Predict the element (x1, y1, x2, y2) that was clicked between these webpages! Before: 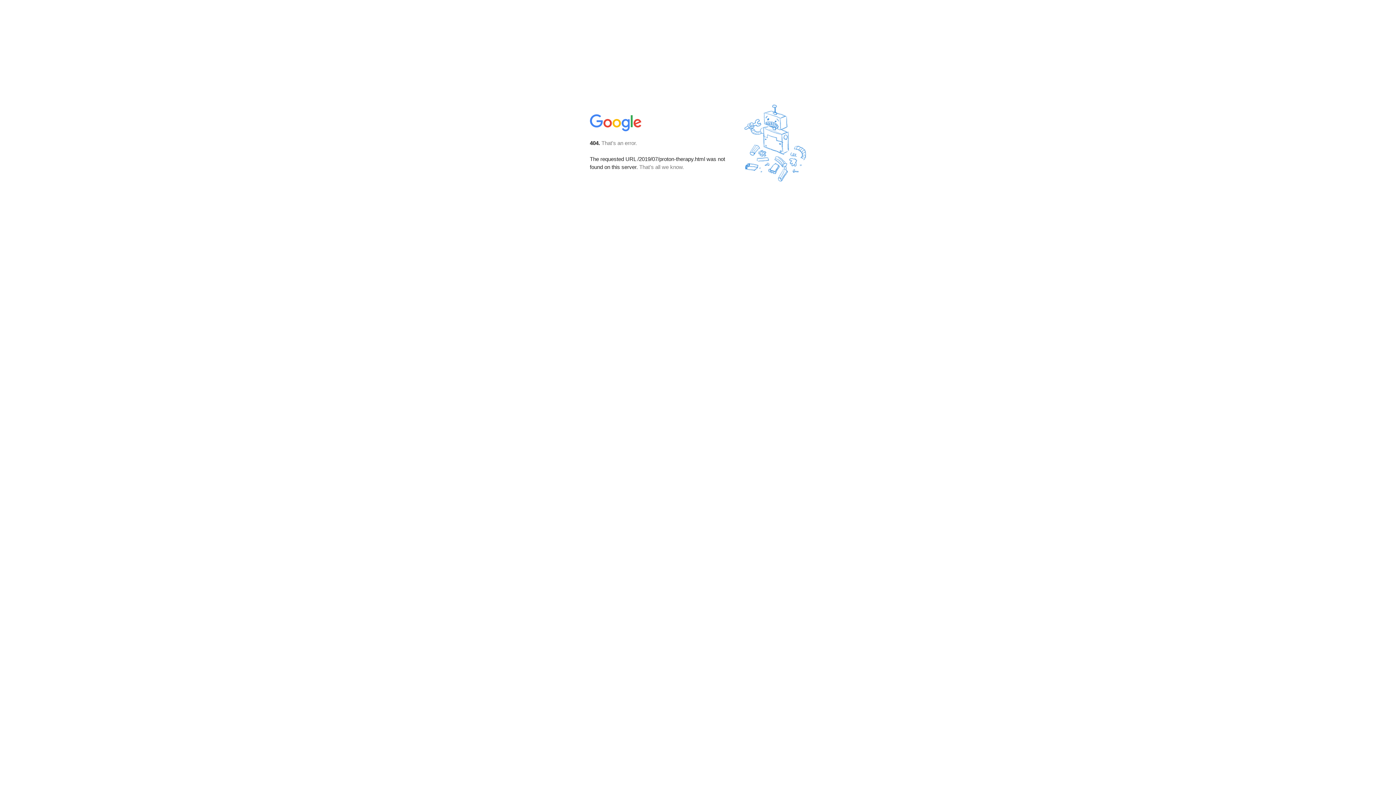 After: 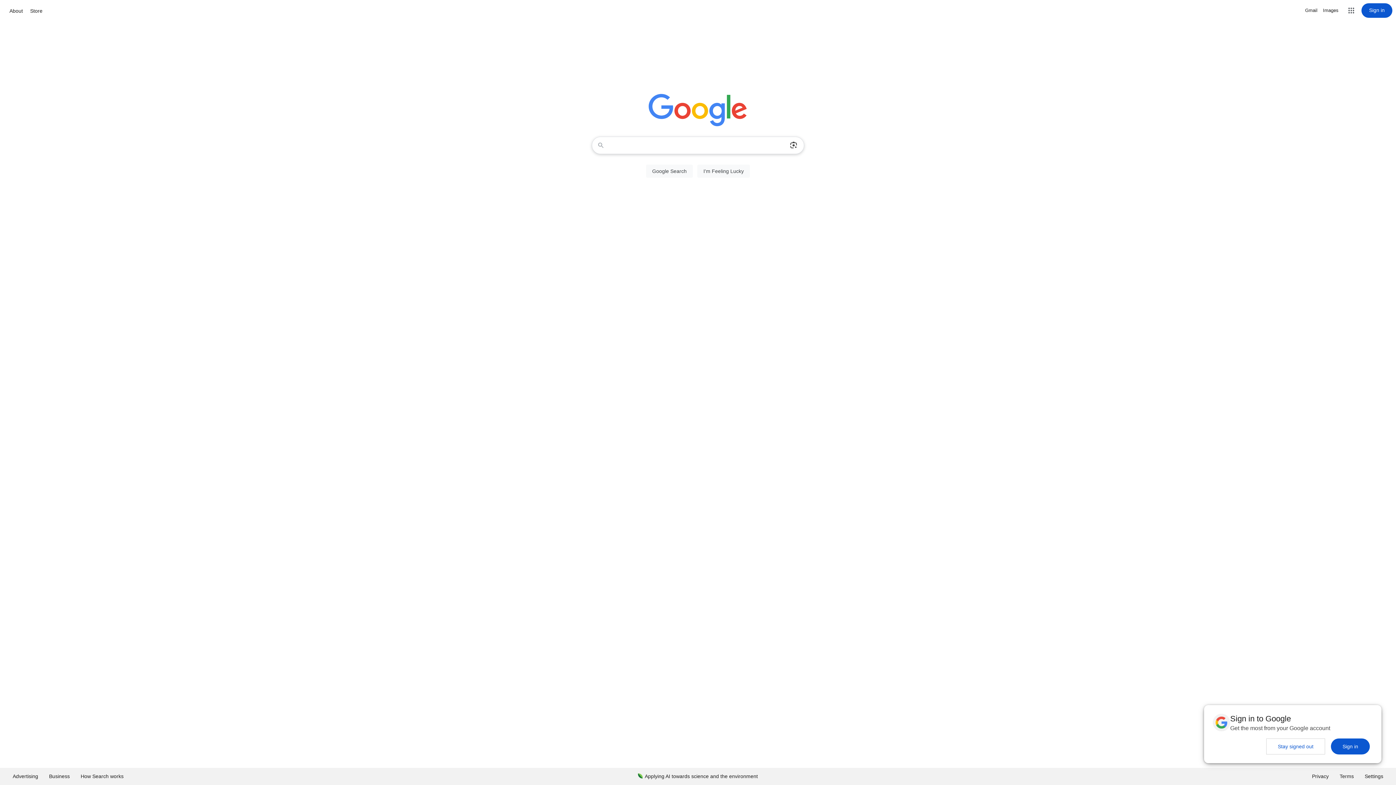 Action: bbox: (590, 127, 642, 134)